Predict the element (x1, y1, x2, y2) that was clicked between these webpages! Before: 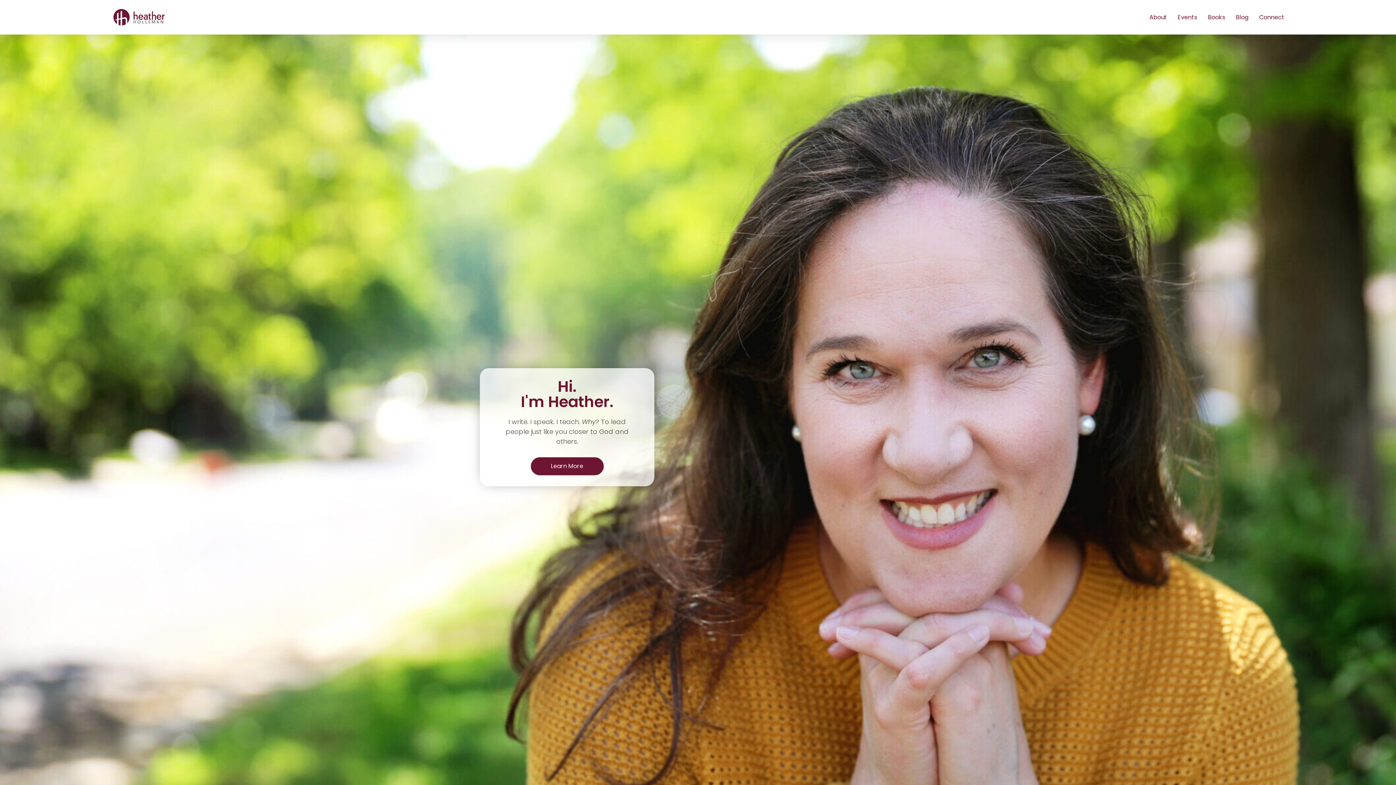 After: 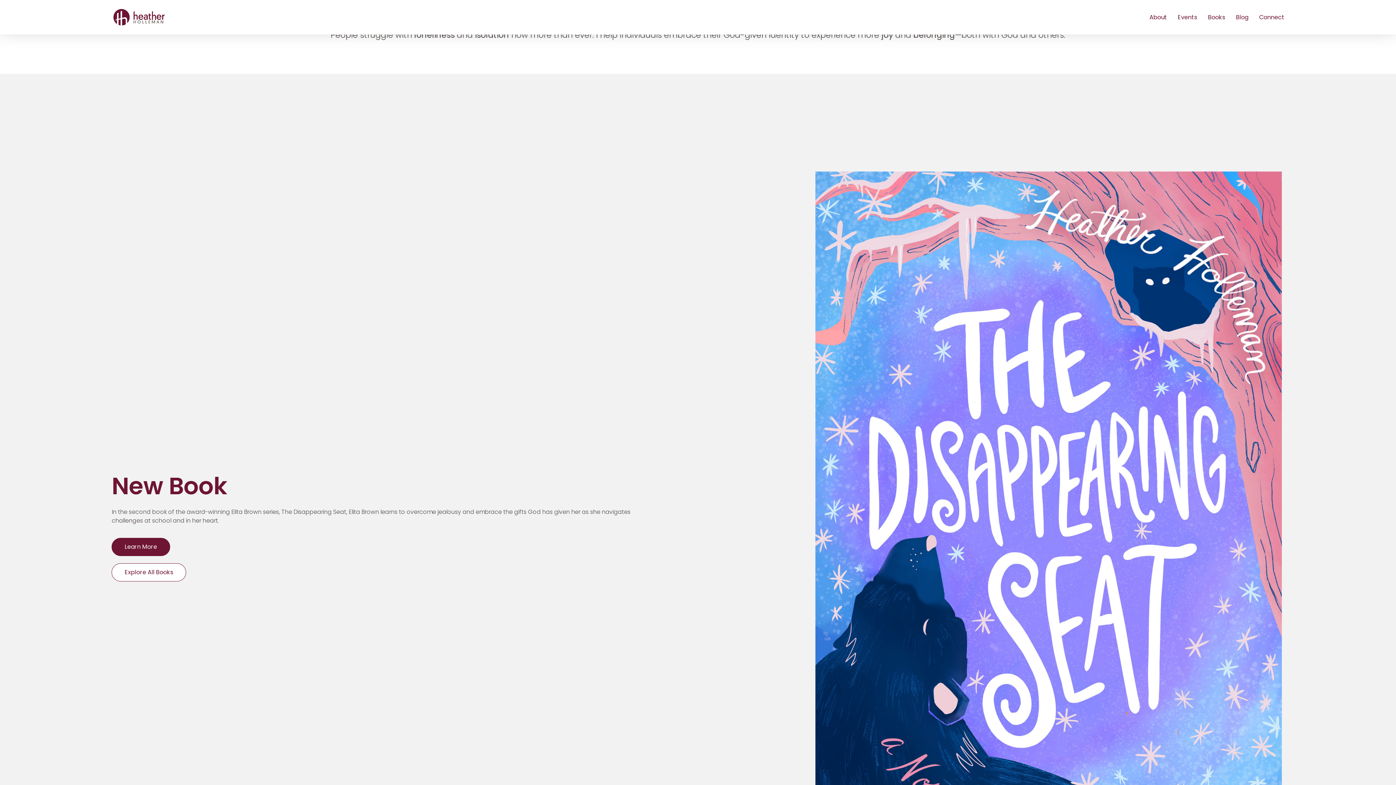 Action: label: Learn More bbox: (530, 457, 603, 475)